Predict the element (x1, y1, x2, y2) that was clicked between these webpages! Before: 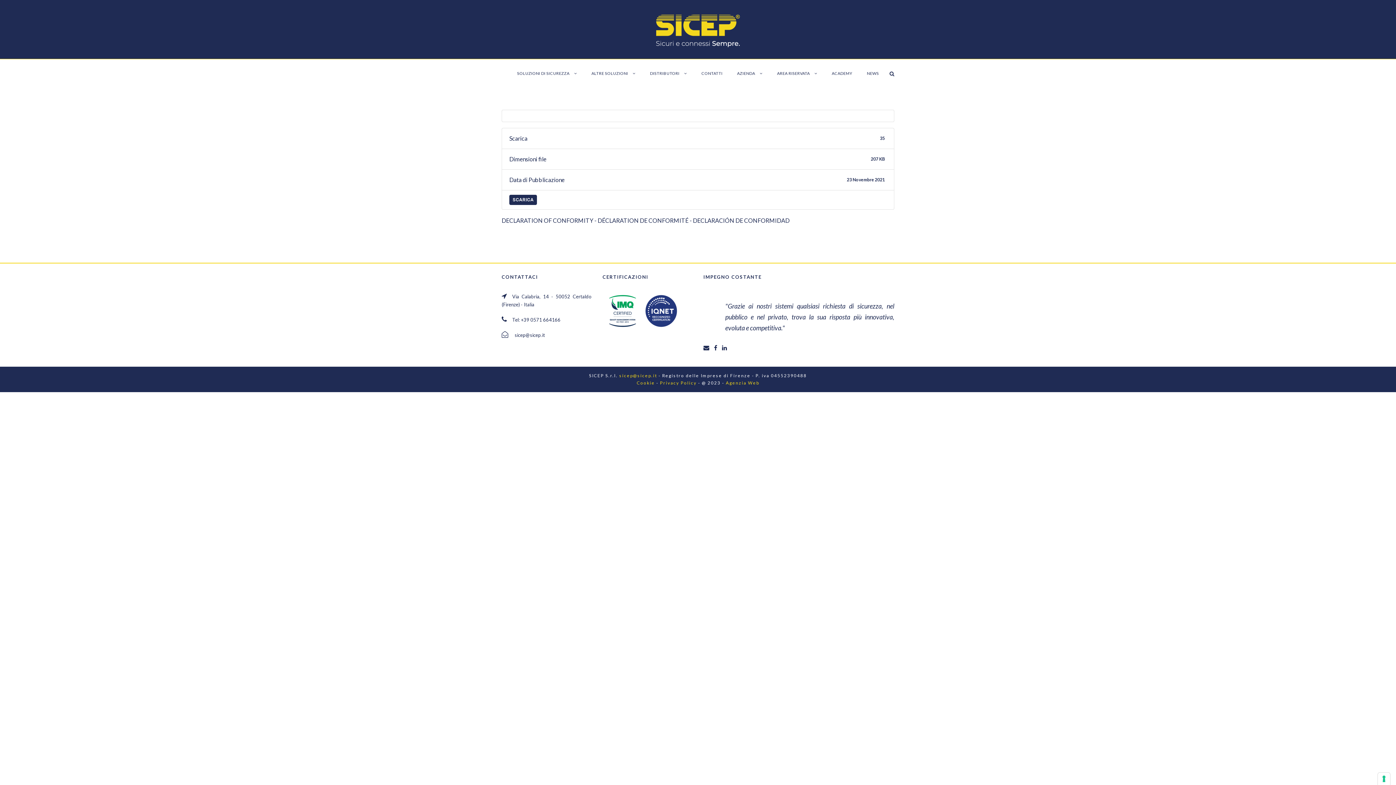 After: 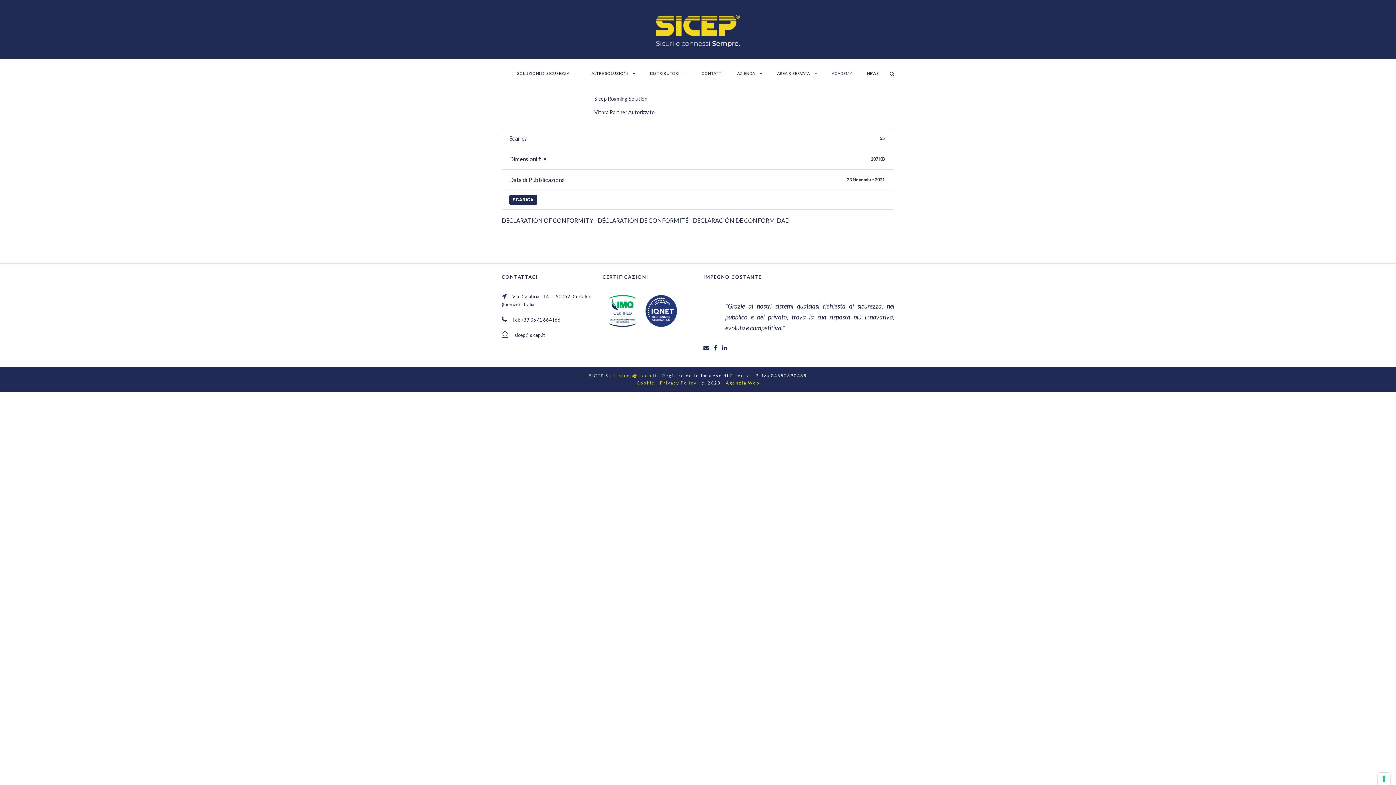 Action: label: ALTRE SOLUZIONI bbox: (591, 70, 635, 88)